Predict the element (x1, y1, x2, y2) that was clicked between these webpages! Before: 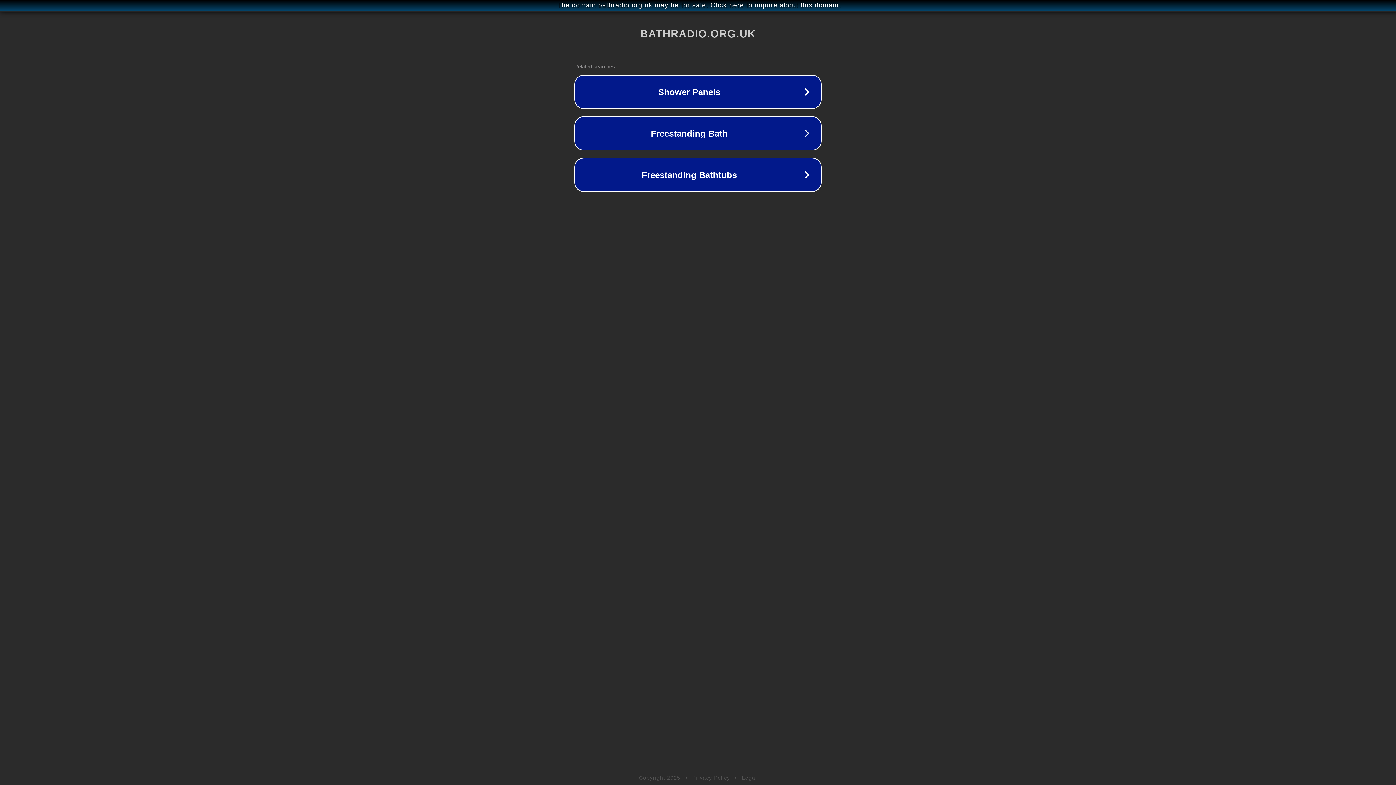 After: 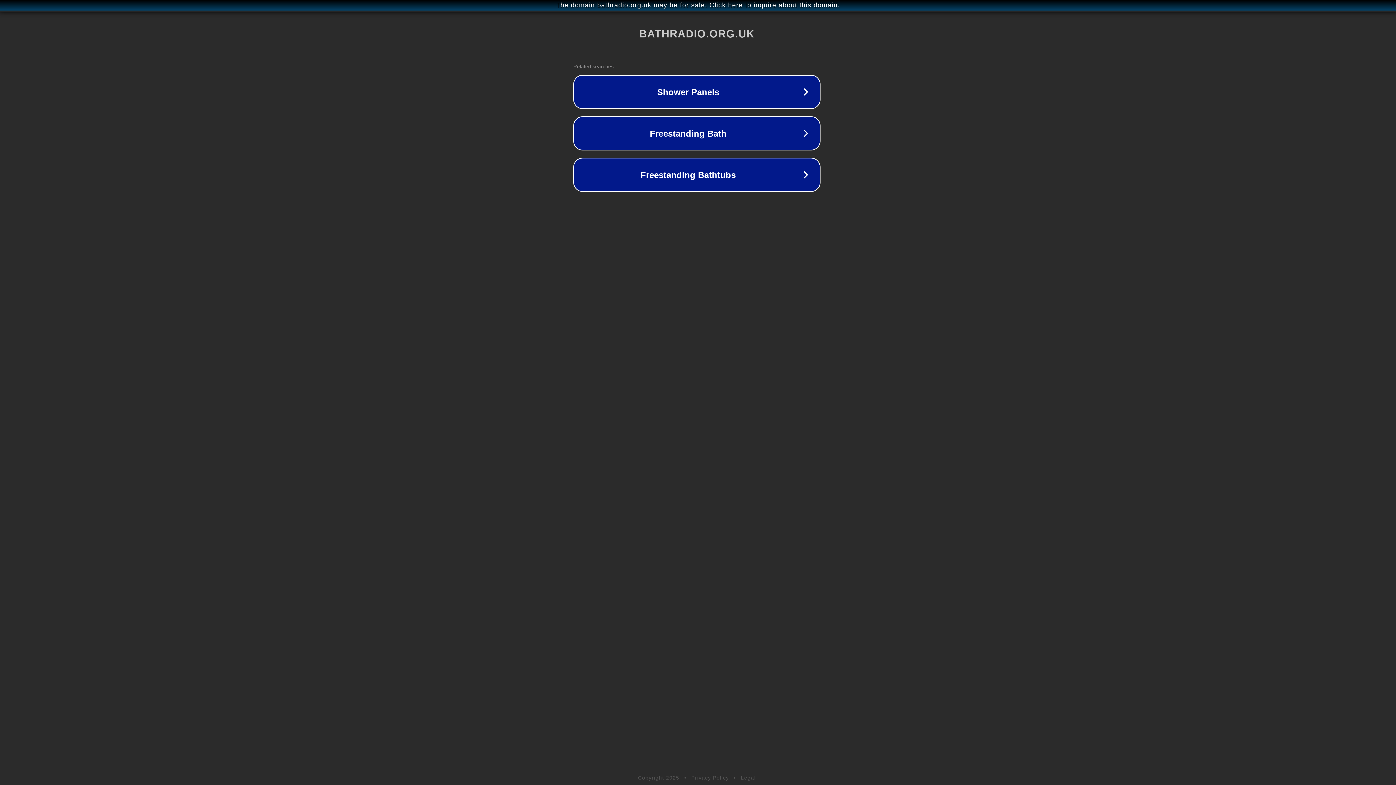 Action: label: The domain bathradio.org.uk may be for sale. Click here to inquire about this domain. bbox: (1, 1, 1397, 9)